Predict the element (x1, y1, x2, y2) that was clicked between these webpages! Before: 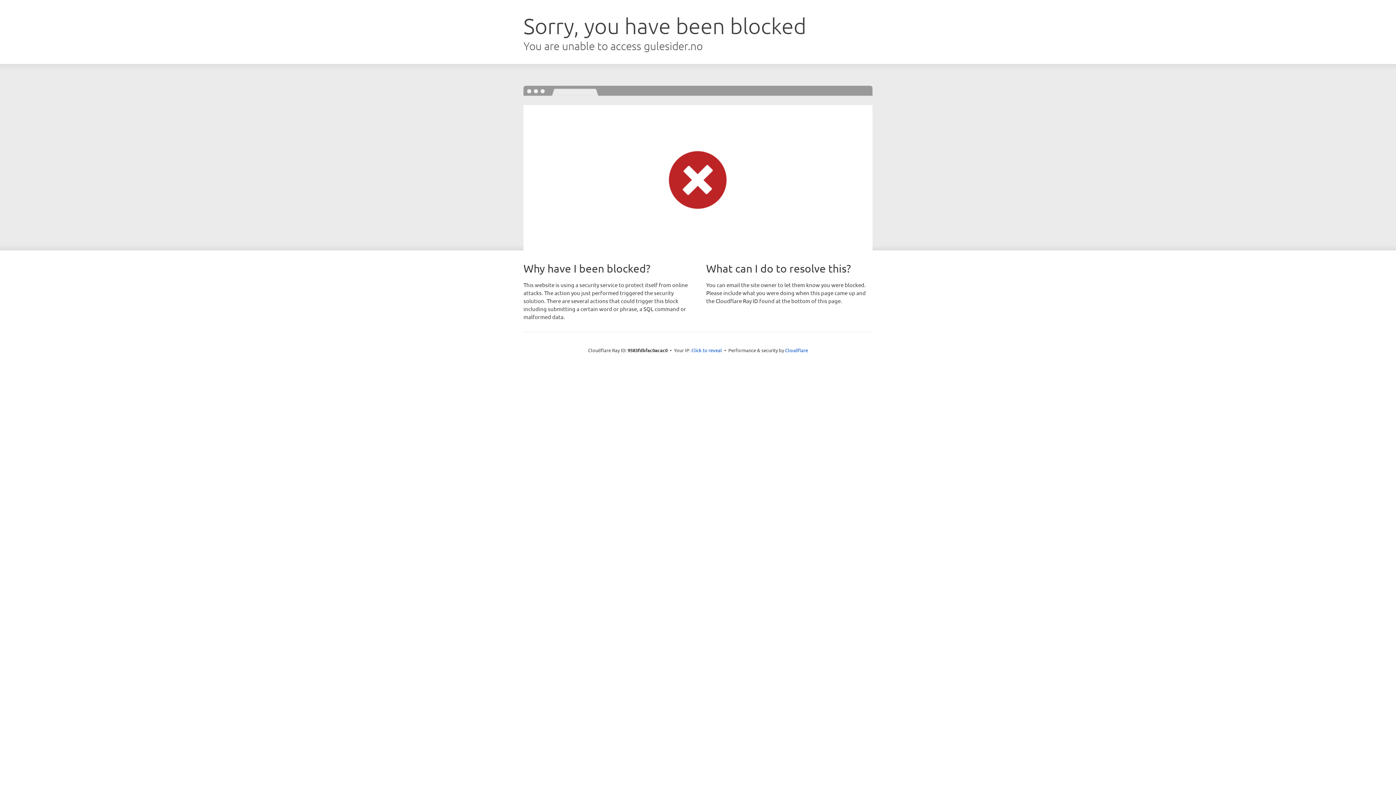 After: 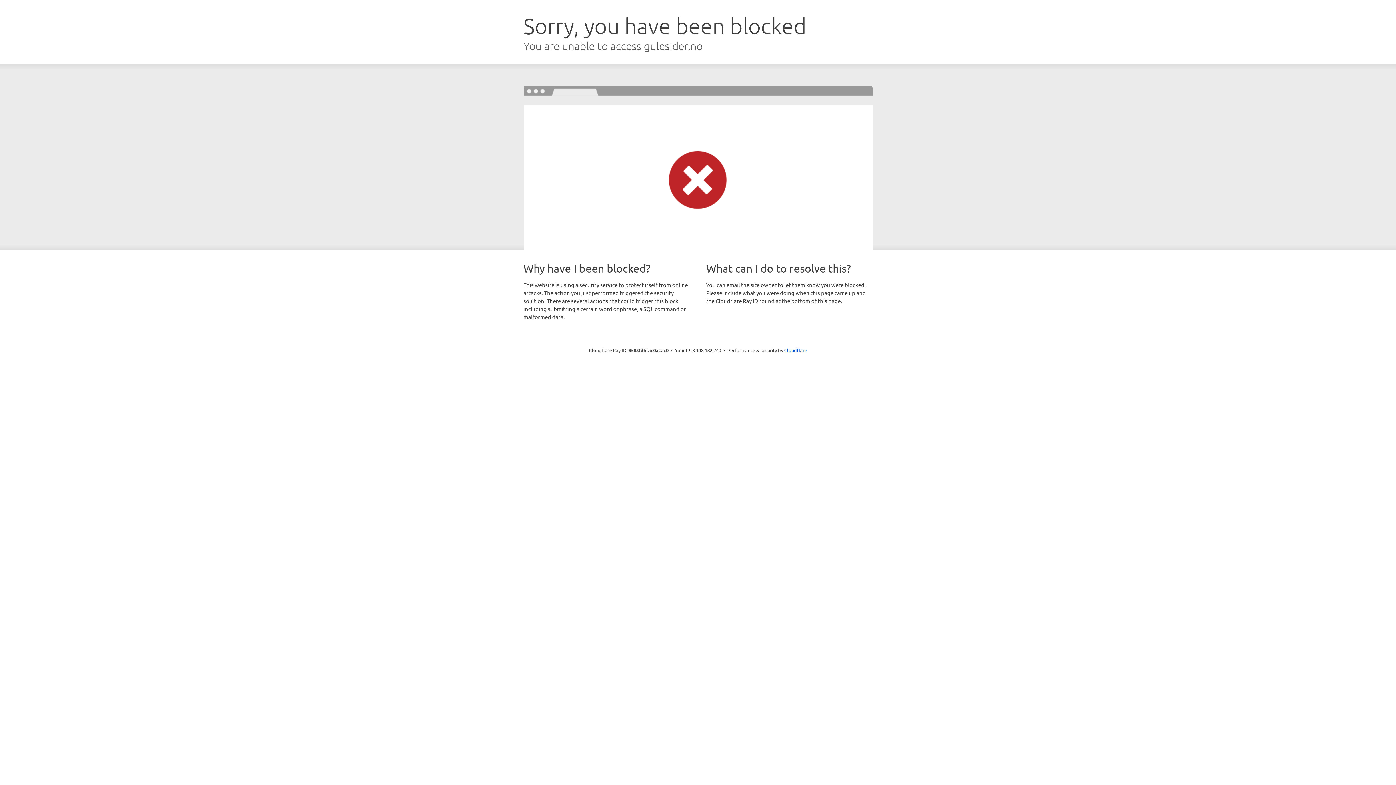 Action: bbox: (691, 346, 722, 353) label: Click to reveal